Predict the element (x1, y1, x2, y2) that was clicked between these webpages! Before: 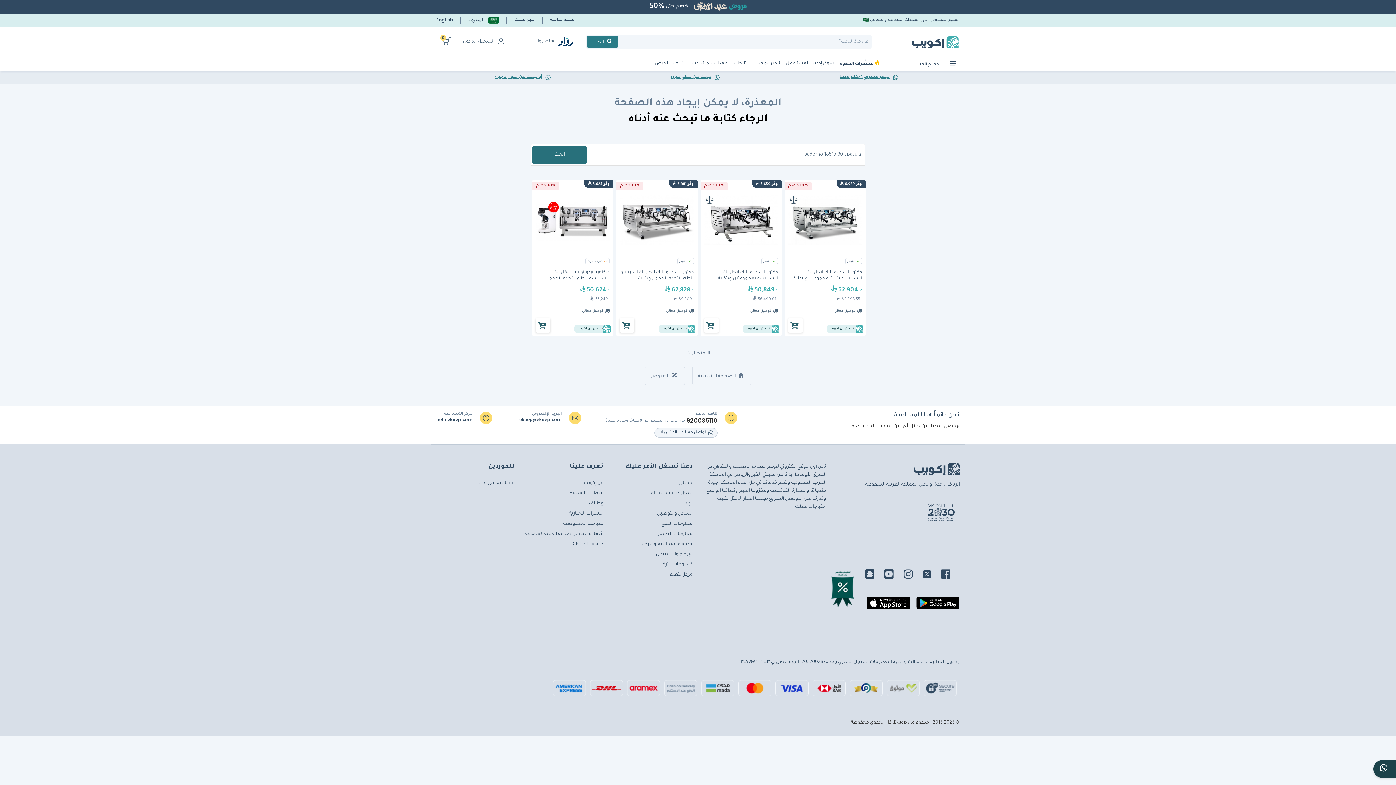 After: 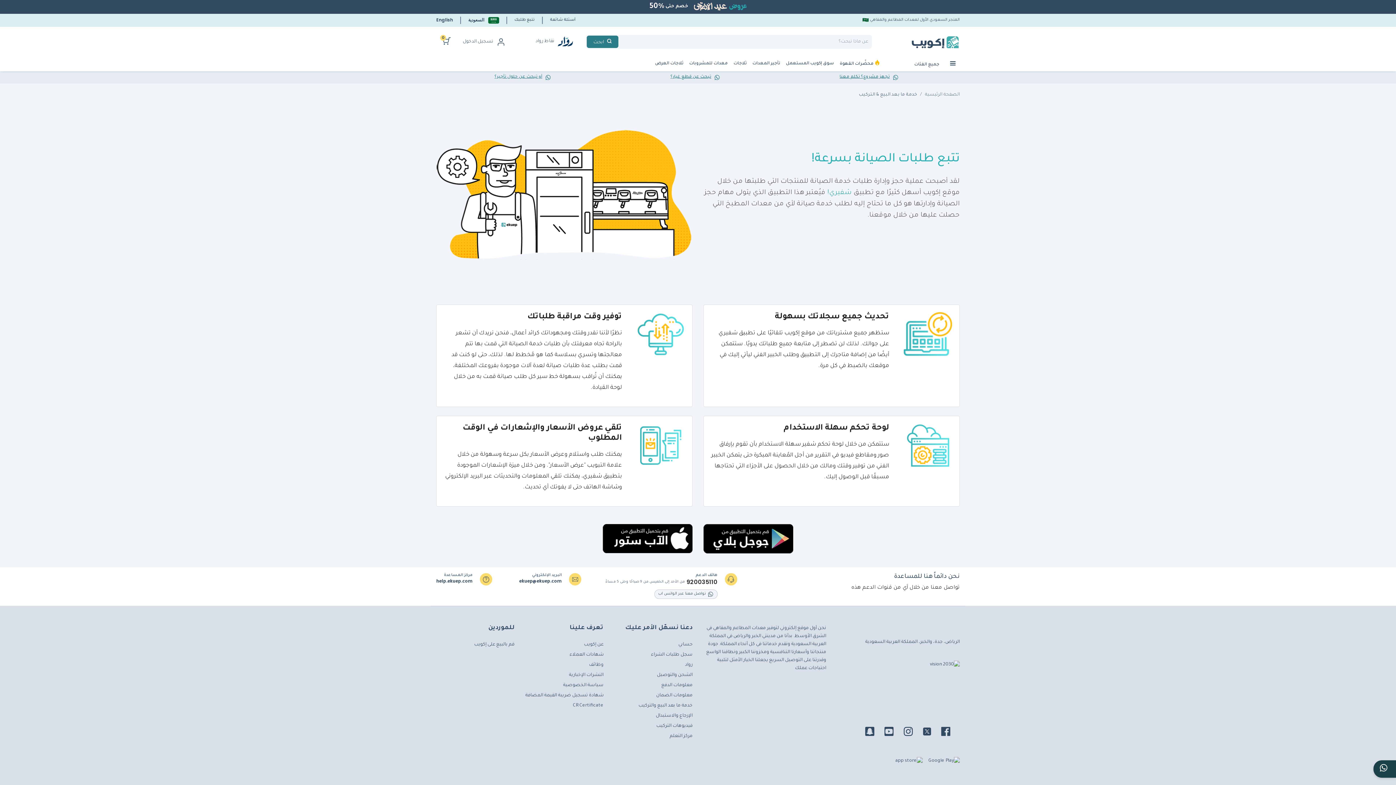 Action: label: خدمة ما بعد البيع والتركيب bbox: (638, 542, 692, 552)